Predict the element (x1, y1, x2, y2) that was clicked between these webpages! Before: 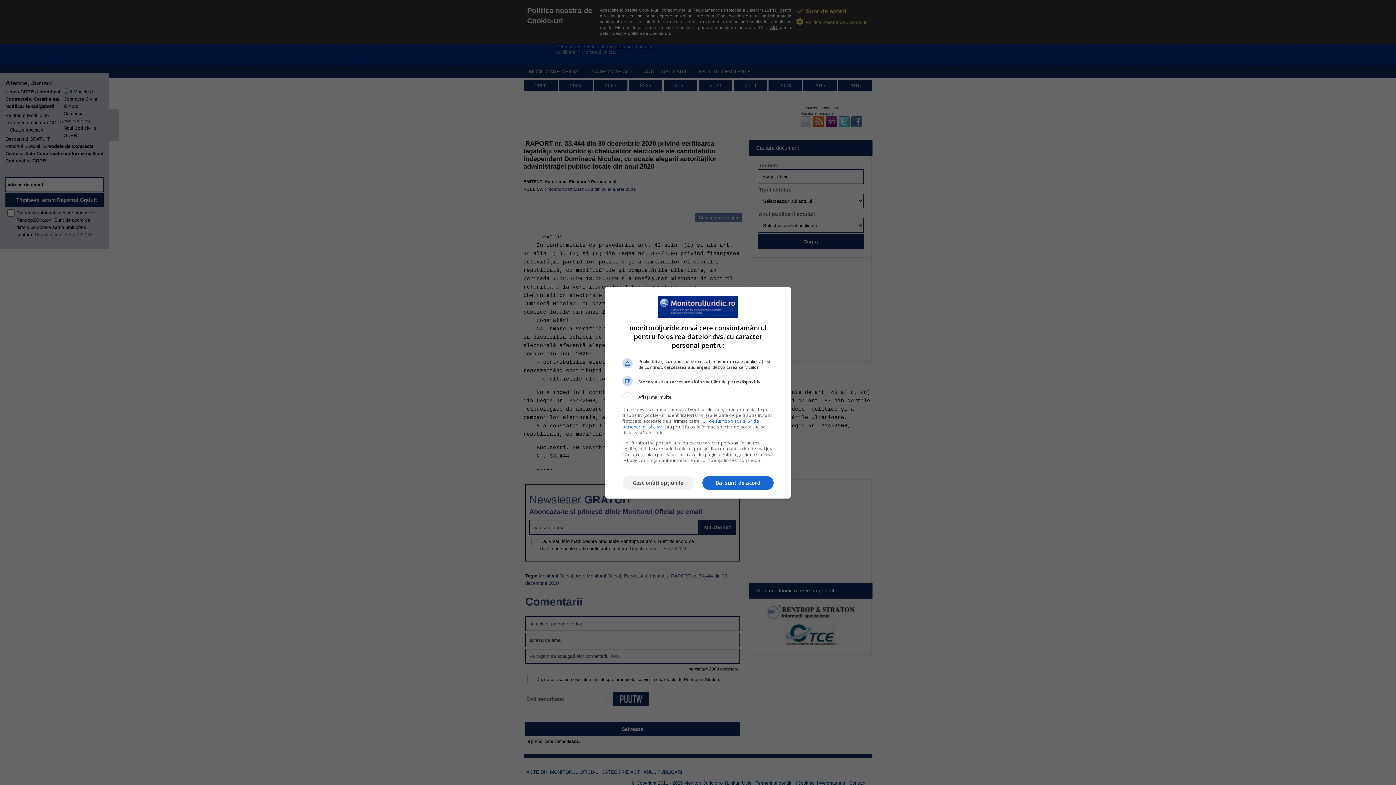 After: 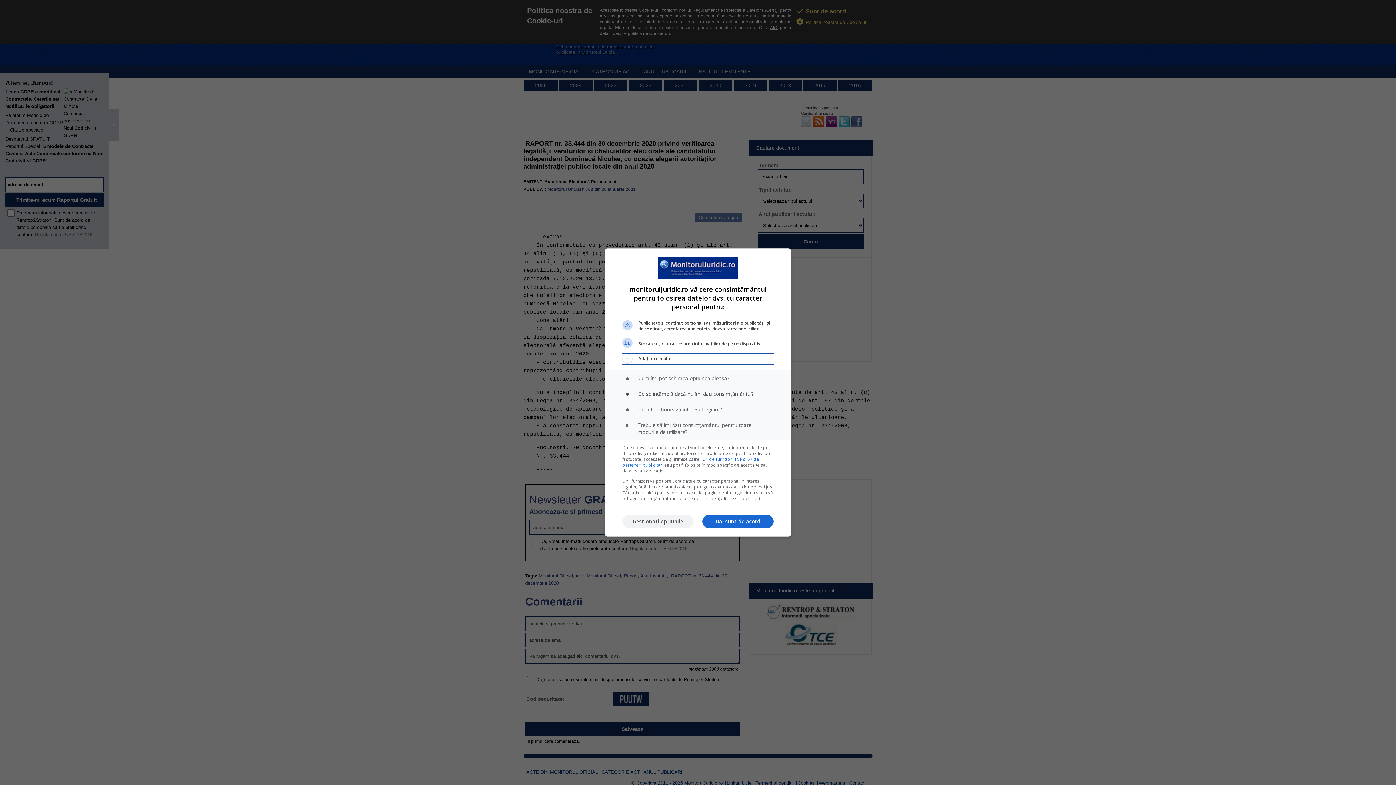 Action: bbox: (622, 392, 773, 402) label: Aflați mai multe